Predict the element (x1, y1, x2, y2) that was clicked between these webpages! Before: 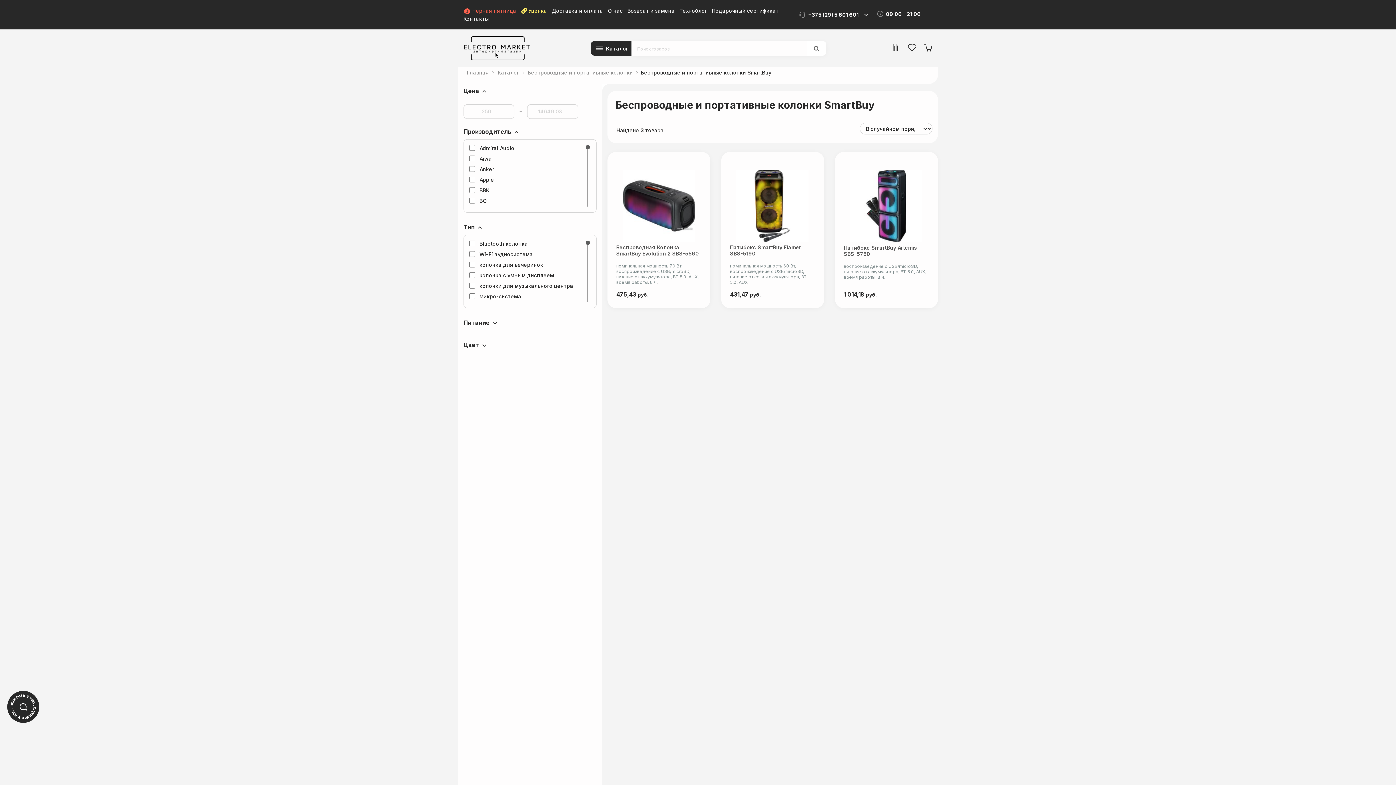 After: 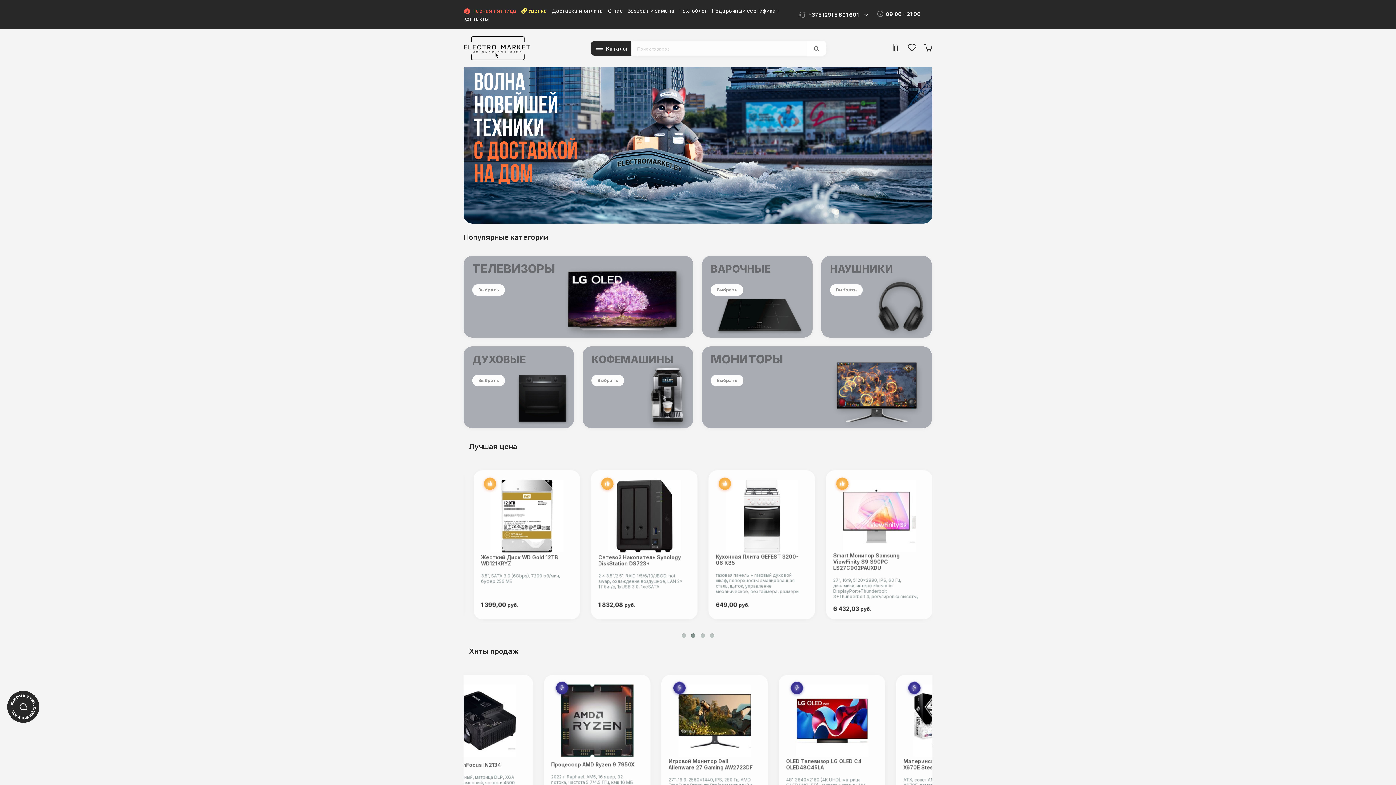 Action: bbox: (466, 68, 492, 76) label: Главная